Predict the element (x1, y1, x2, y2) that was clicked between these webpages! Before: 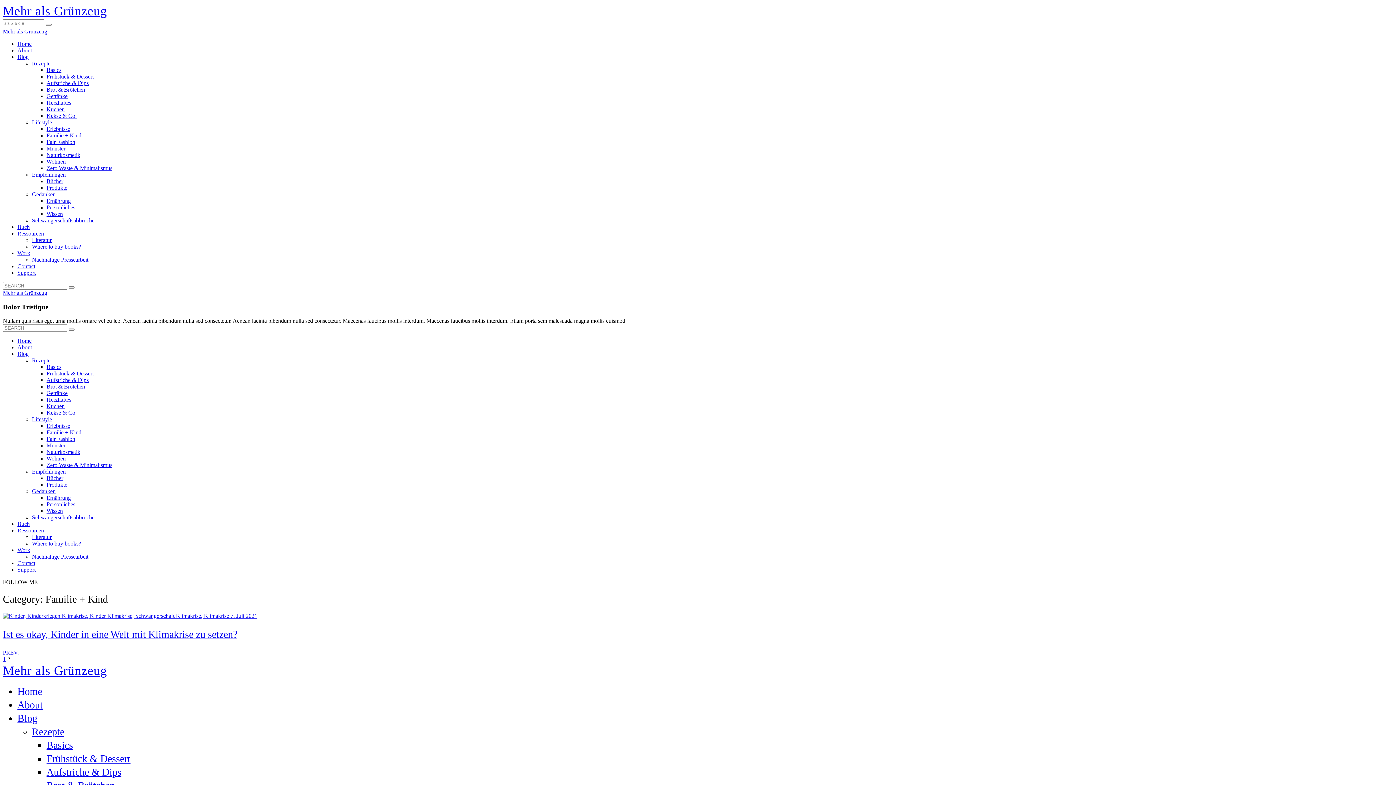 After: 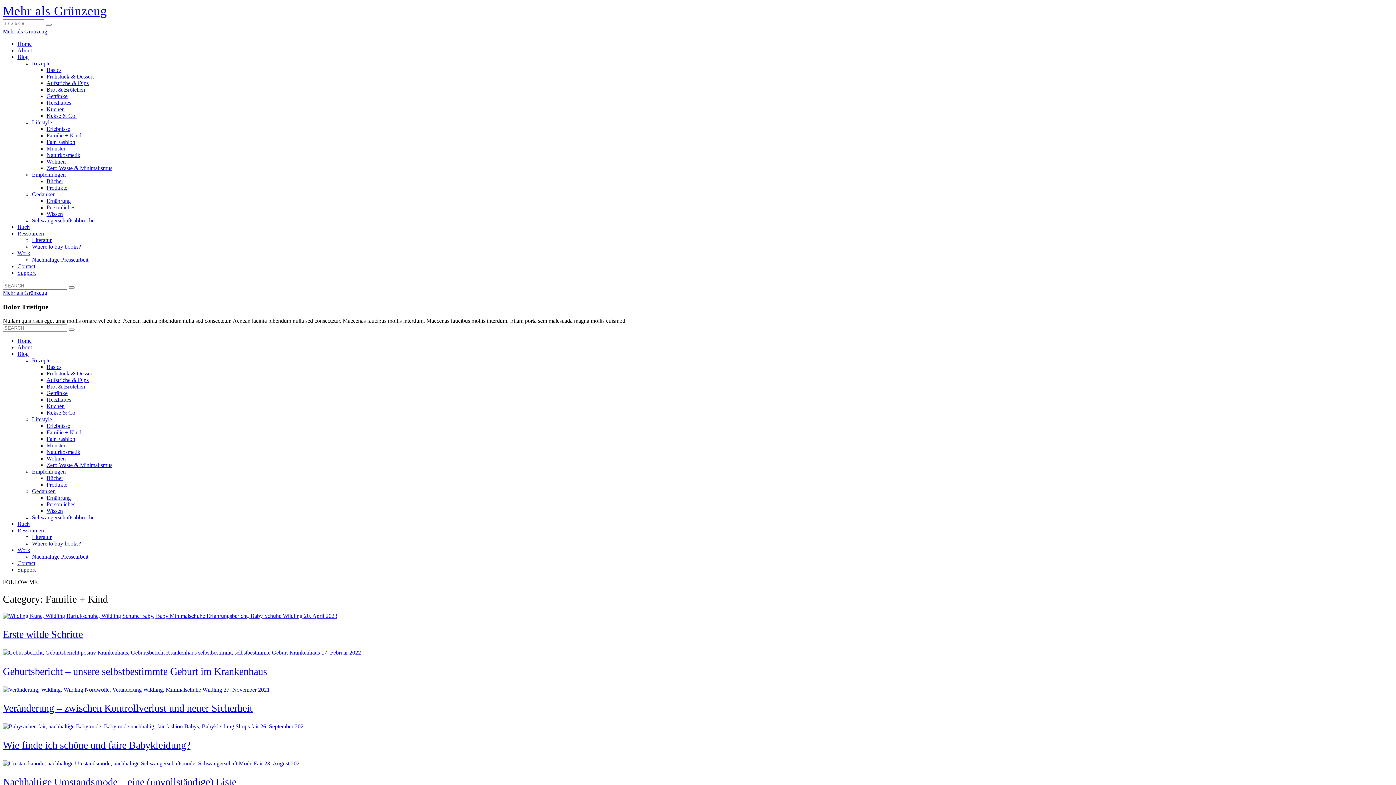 Action: label: PREV. bbox: (2, 649, 18, 656)